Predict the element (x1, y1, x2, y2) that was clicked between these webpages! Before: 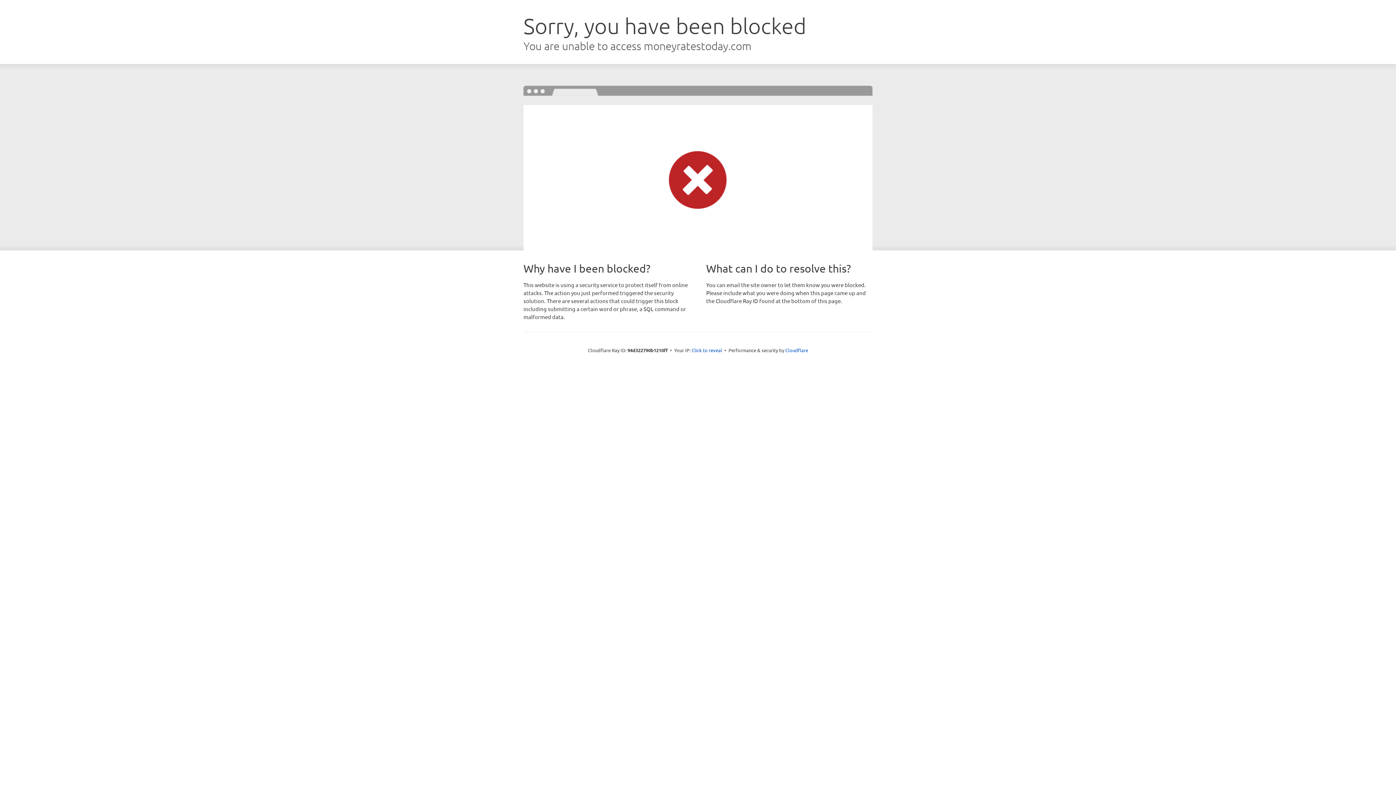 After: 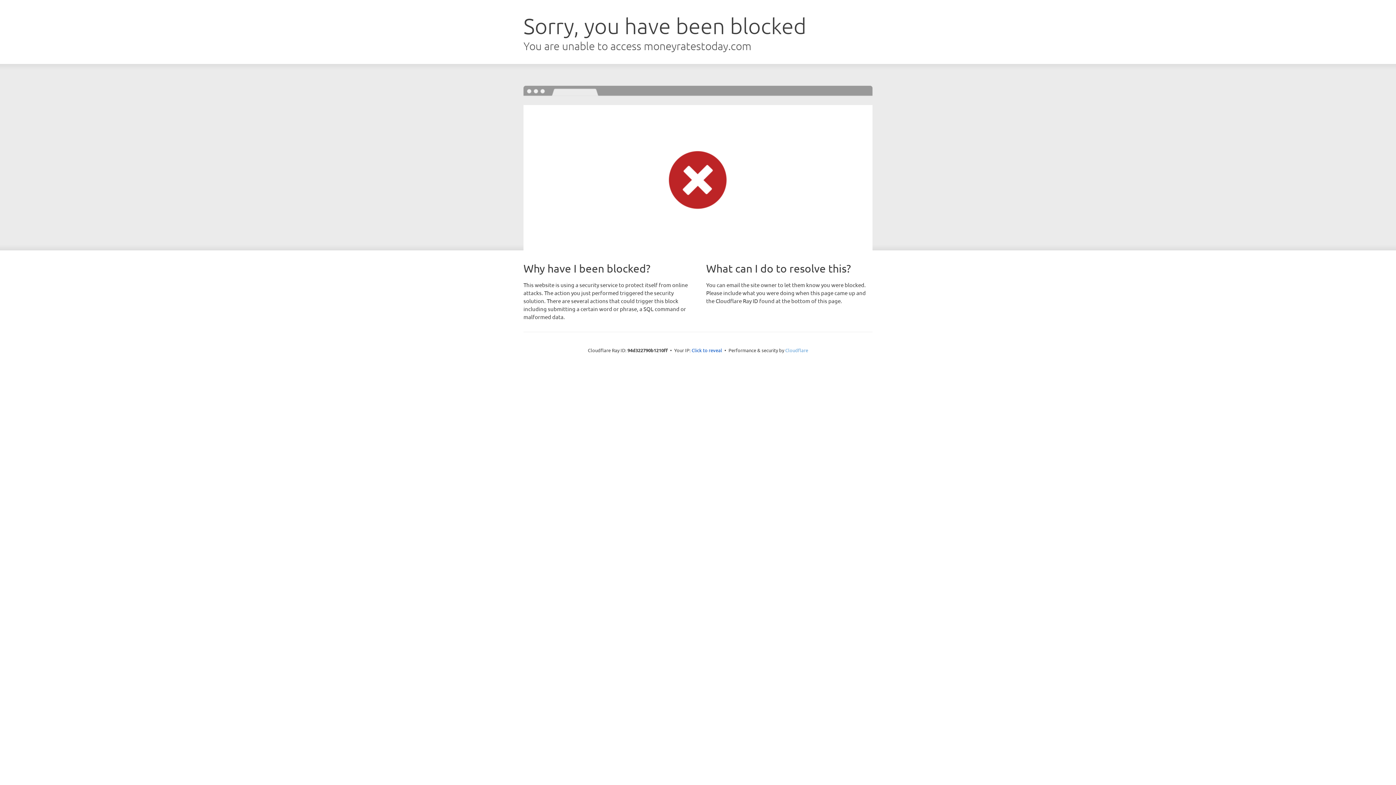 Action: label: Cloudflare bbox: (785, 347, 808, 353)